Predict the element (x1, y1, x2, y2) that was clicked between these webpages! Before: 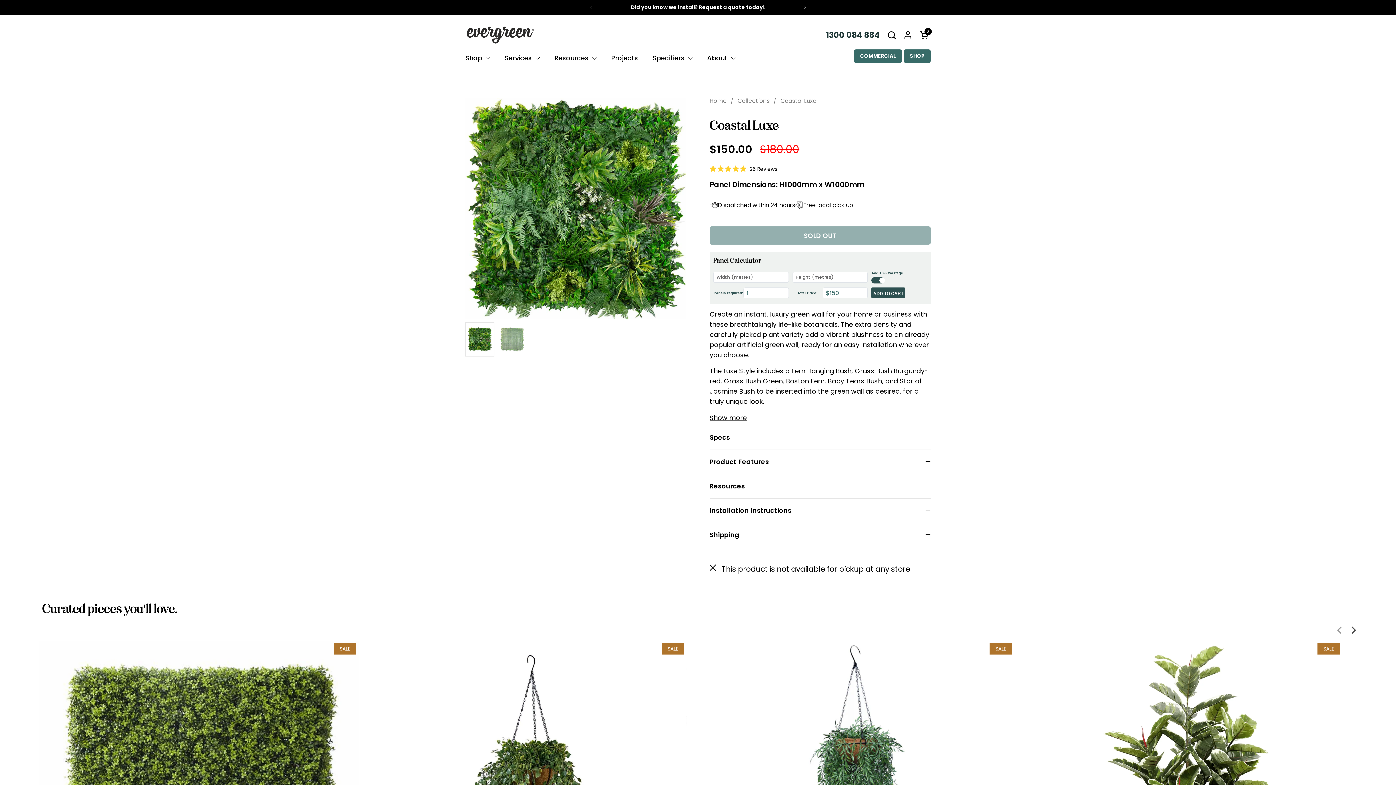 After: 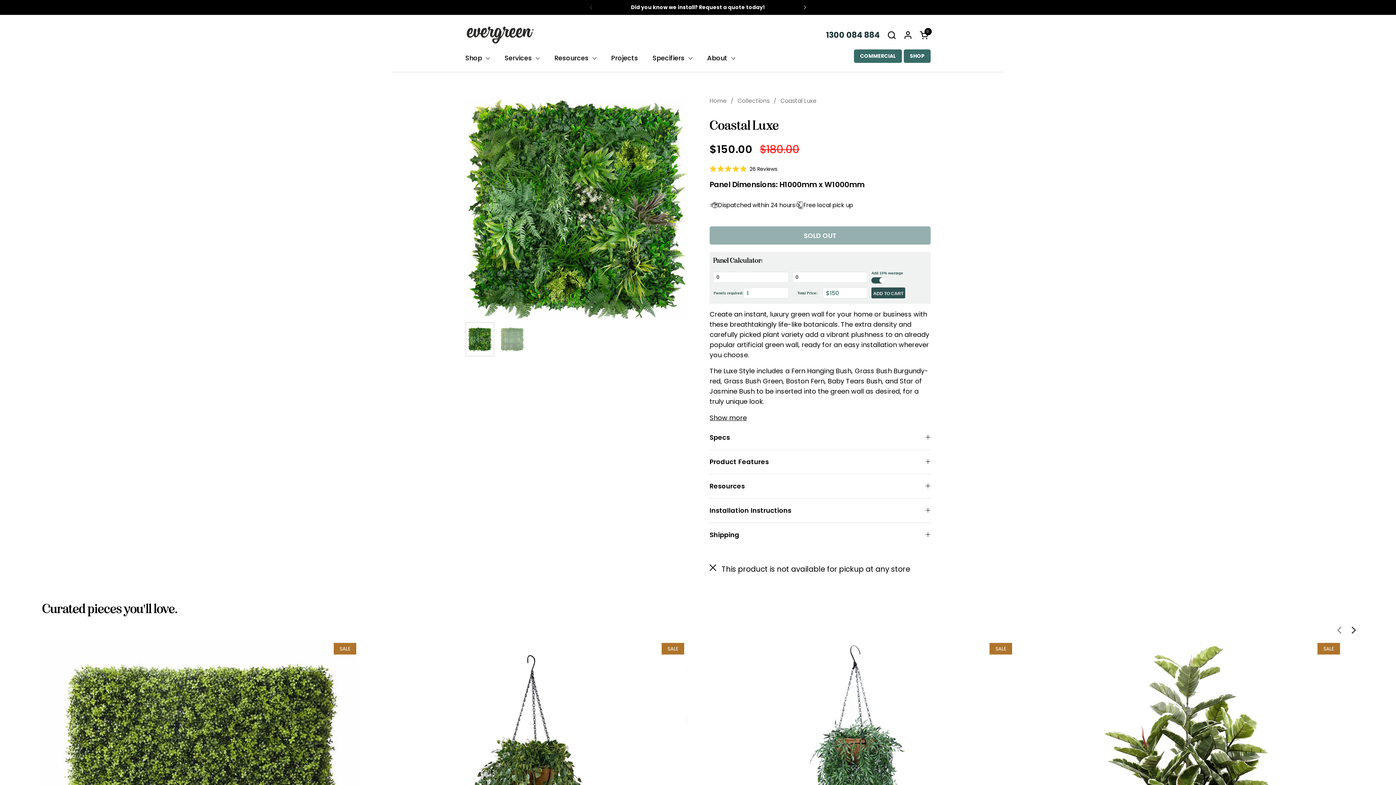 Action: label: ADD TO CART bbox: (871, 287, 905, 298)